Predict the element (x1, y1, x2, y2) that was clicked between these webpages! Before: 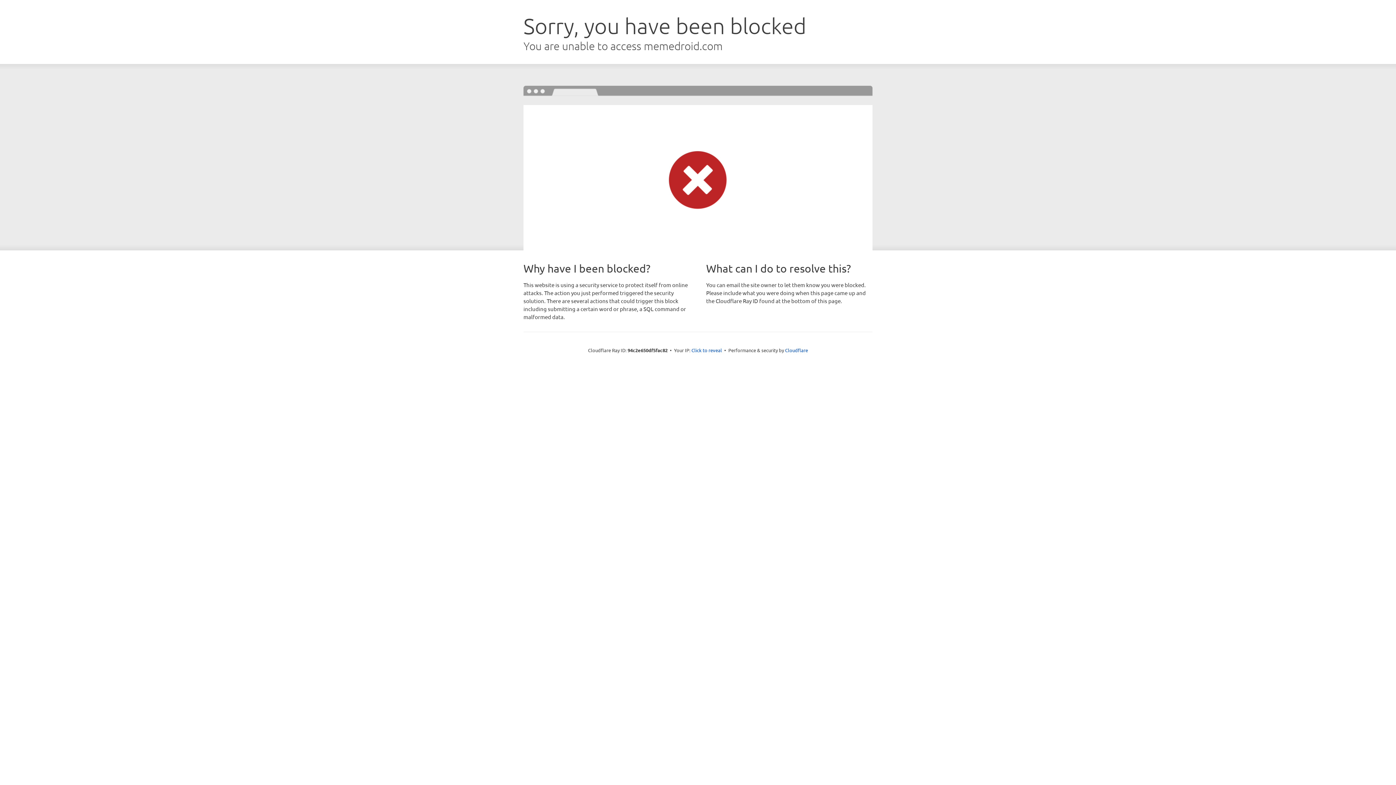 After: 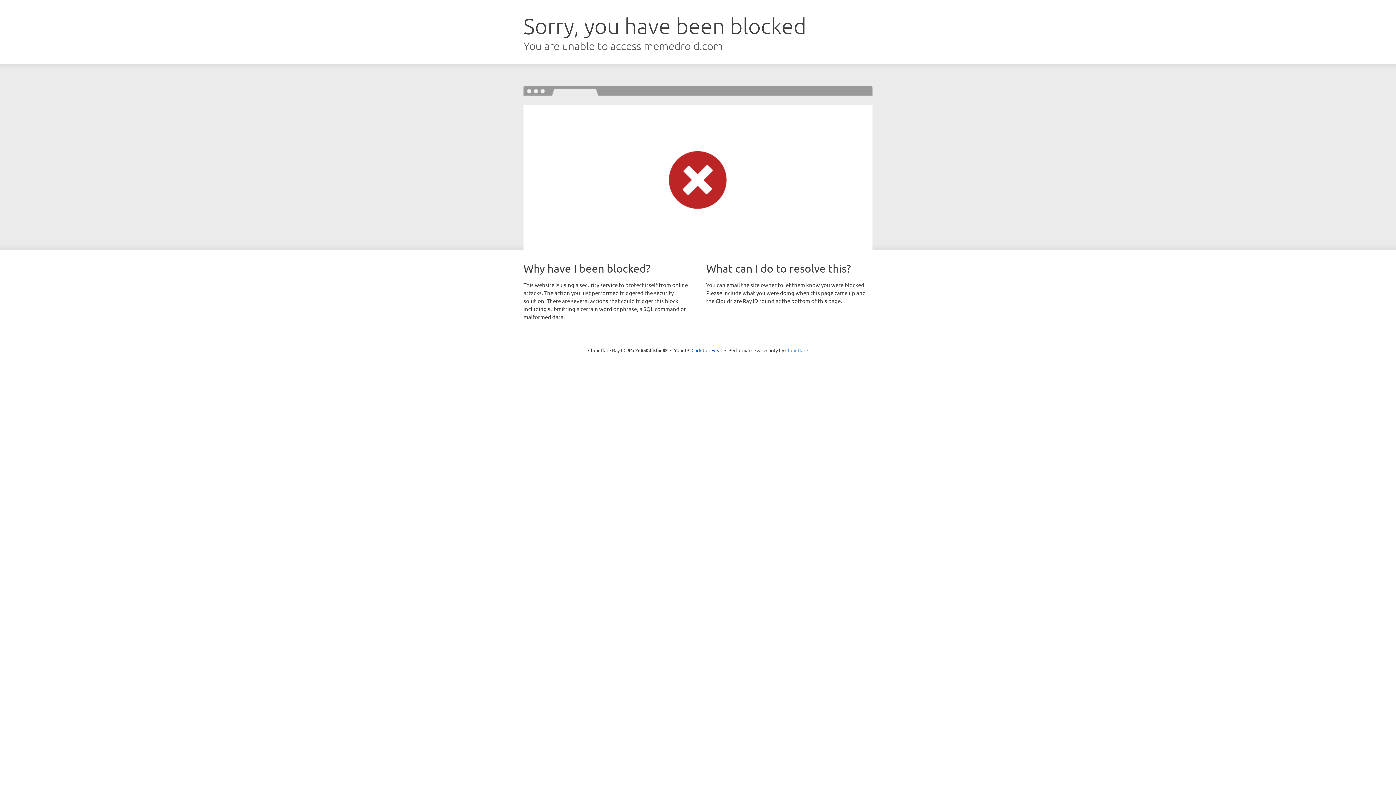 Action: label: Cloudflare bbox: (785, 347, 808, 353)